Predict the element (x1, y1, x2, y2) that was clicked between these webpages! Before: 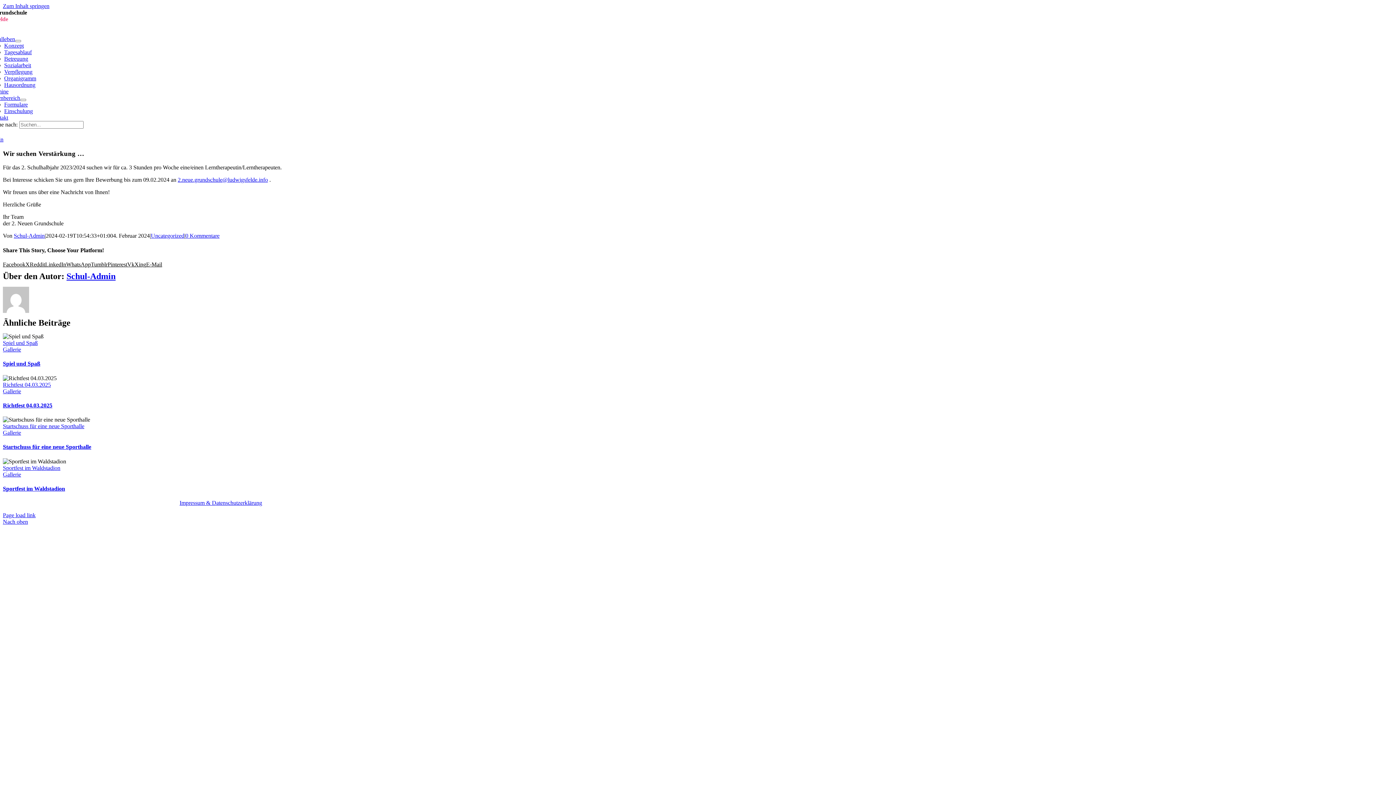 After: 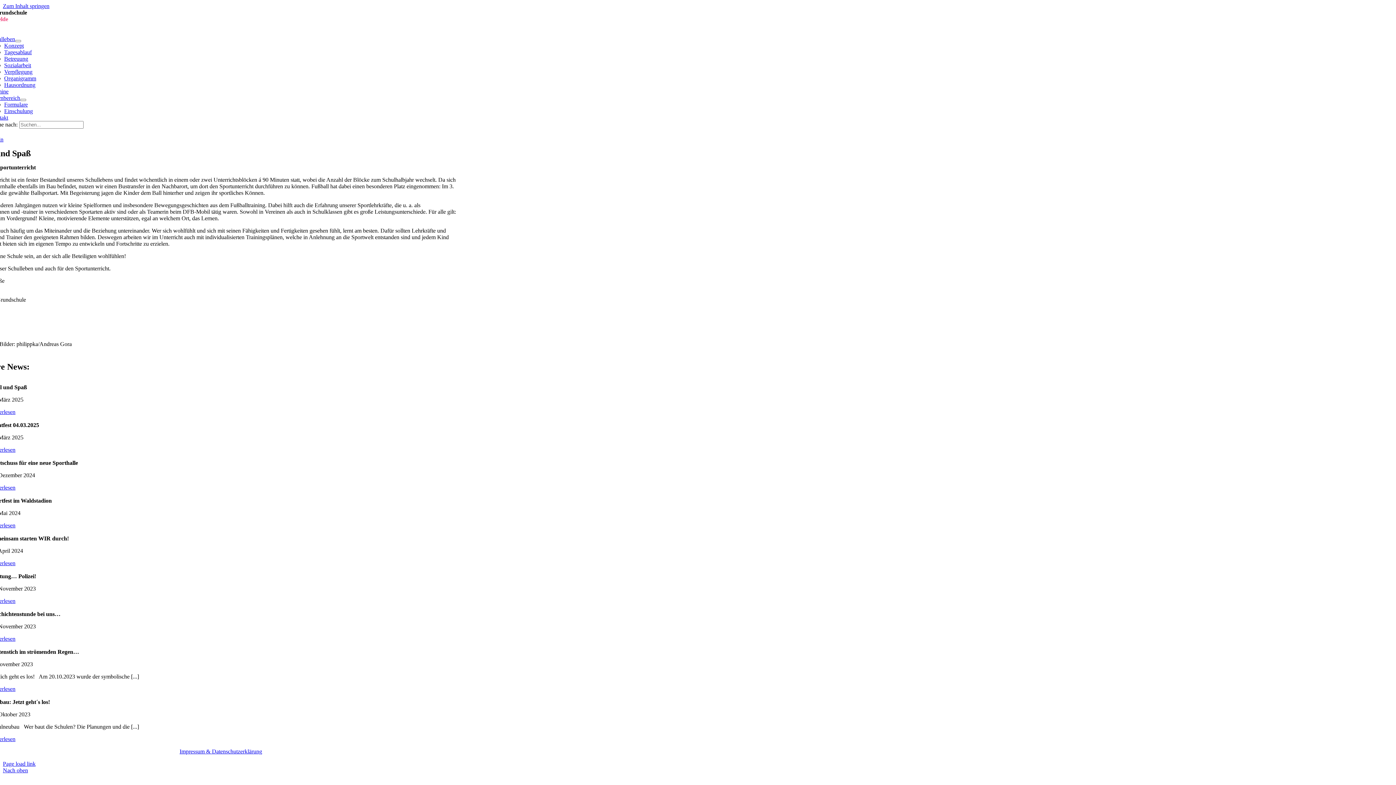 Action: label: Spiel und Spaß bbox: (2, 360, 40, 366)